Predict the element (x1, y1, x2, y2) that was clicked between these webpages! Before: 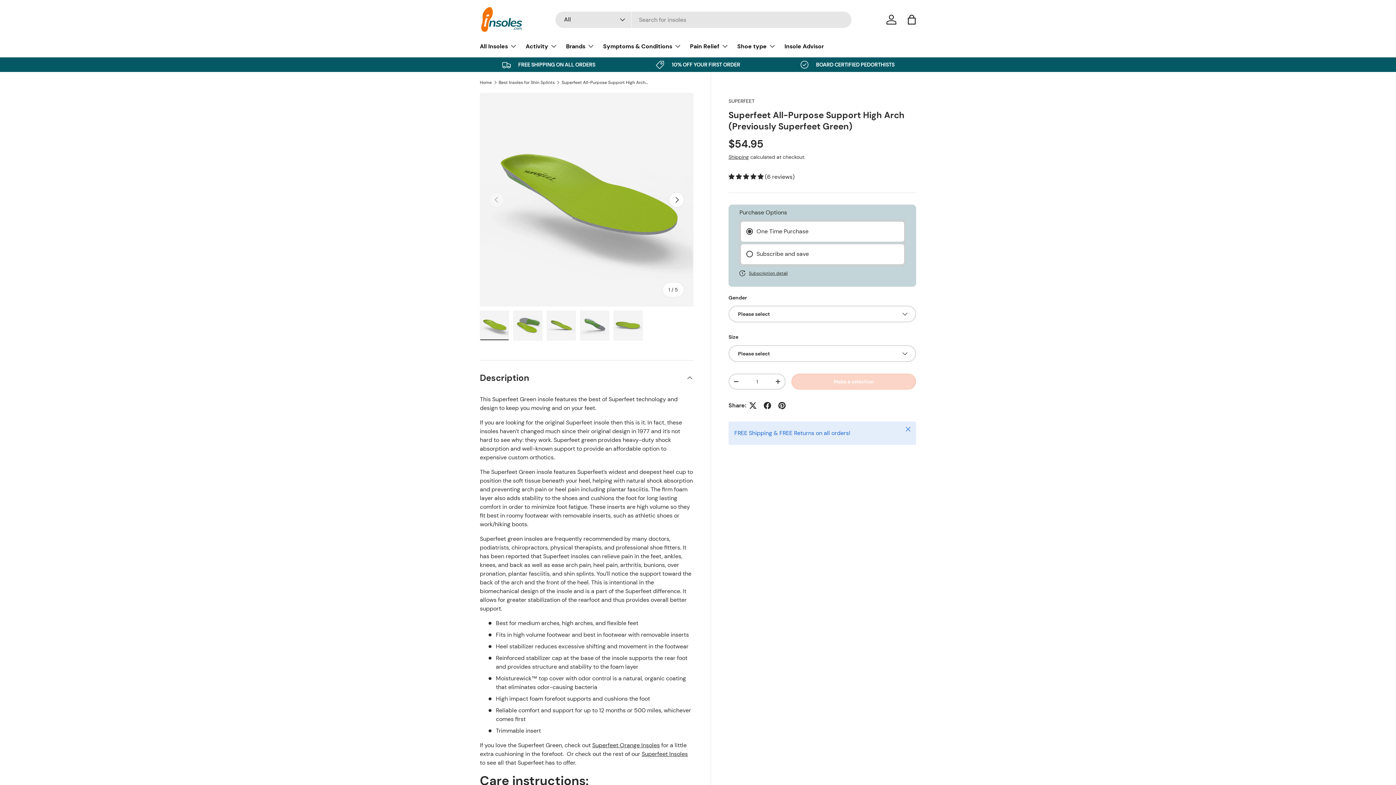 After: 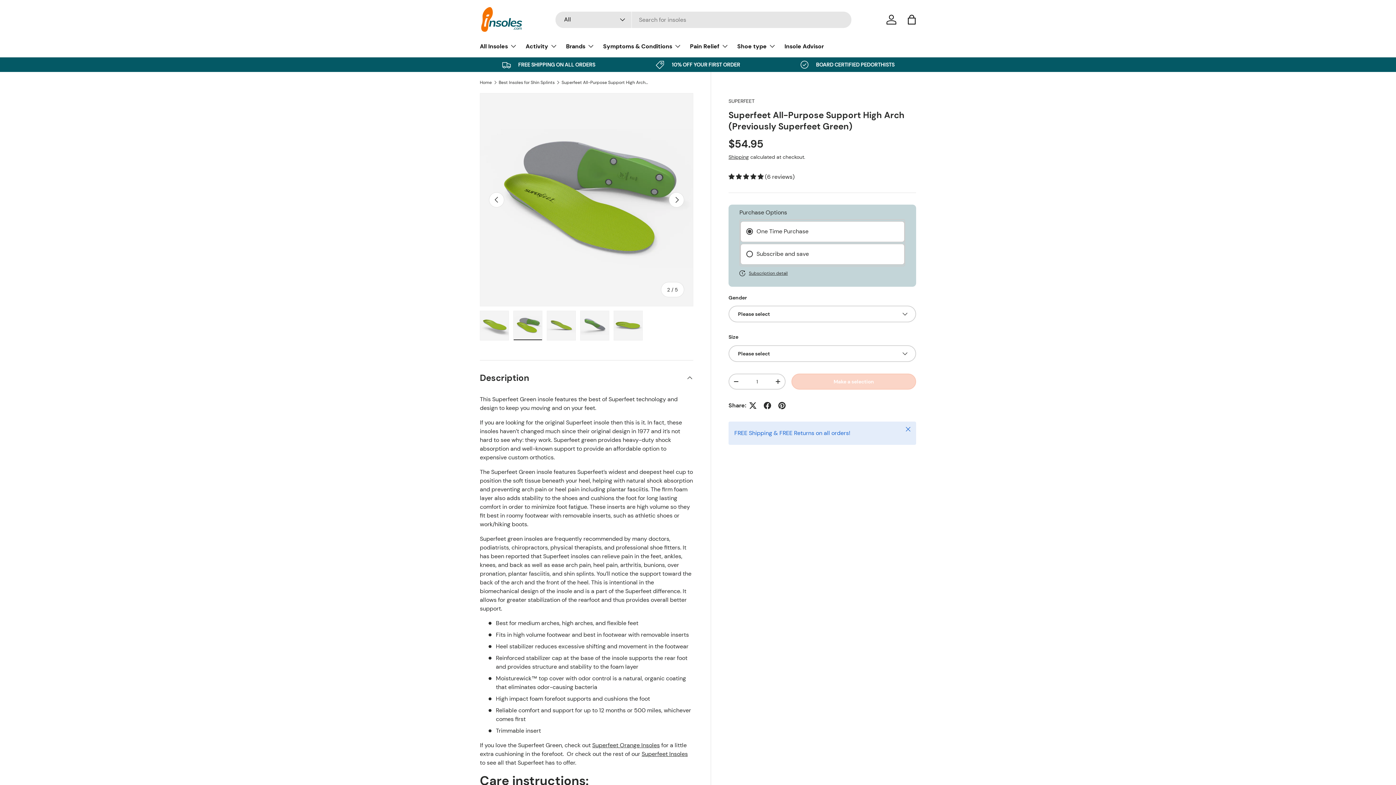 Action: label: Load image 2 in gallery view bbox: (513, 310, 542, 340)